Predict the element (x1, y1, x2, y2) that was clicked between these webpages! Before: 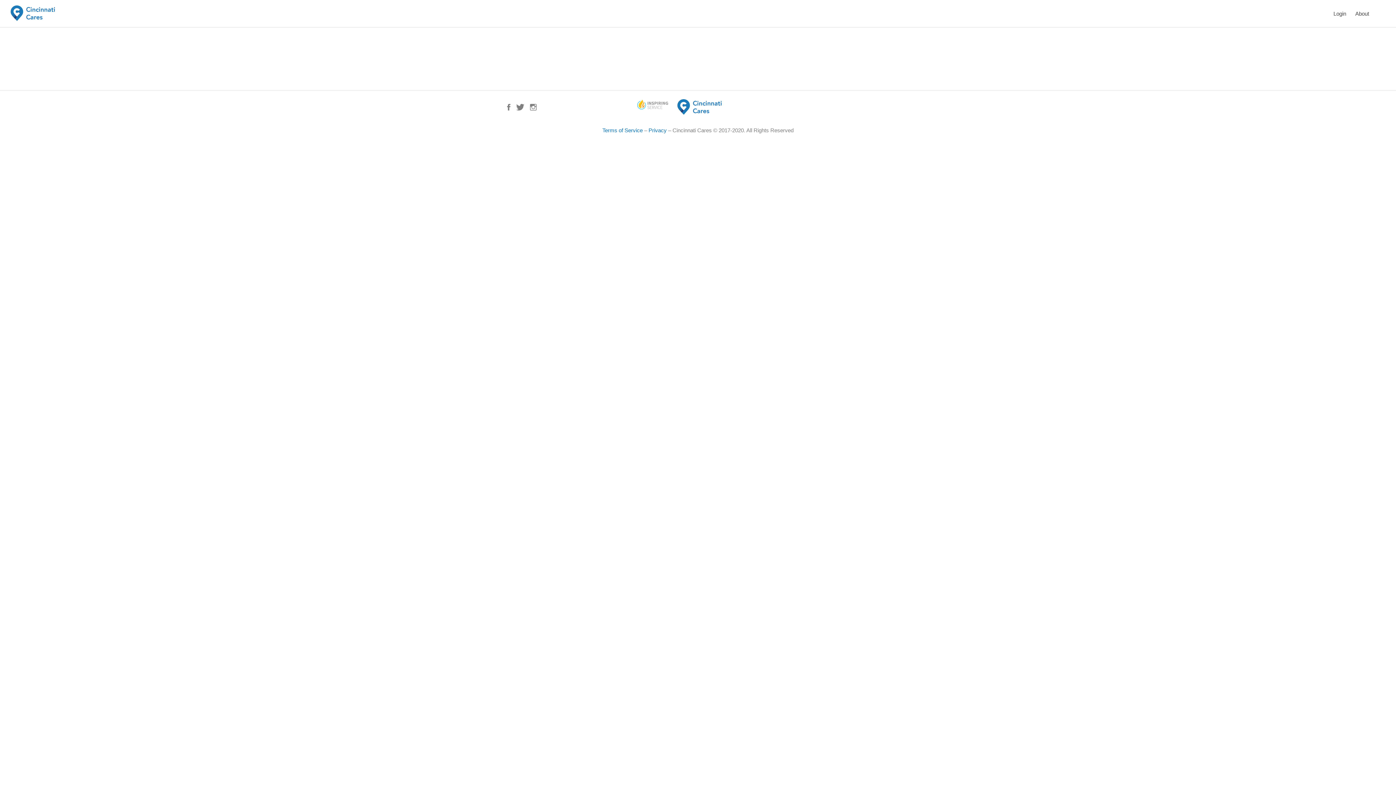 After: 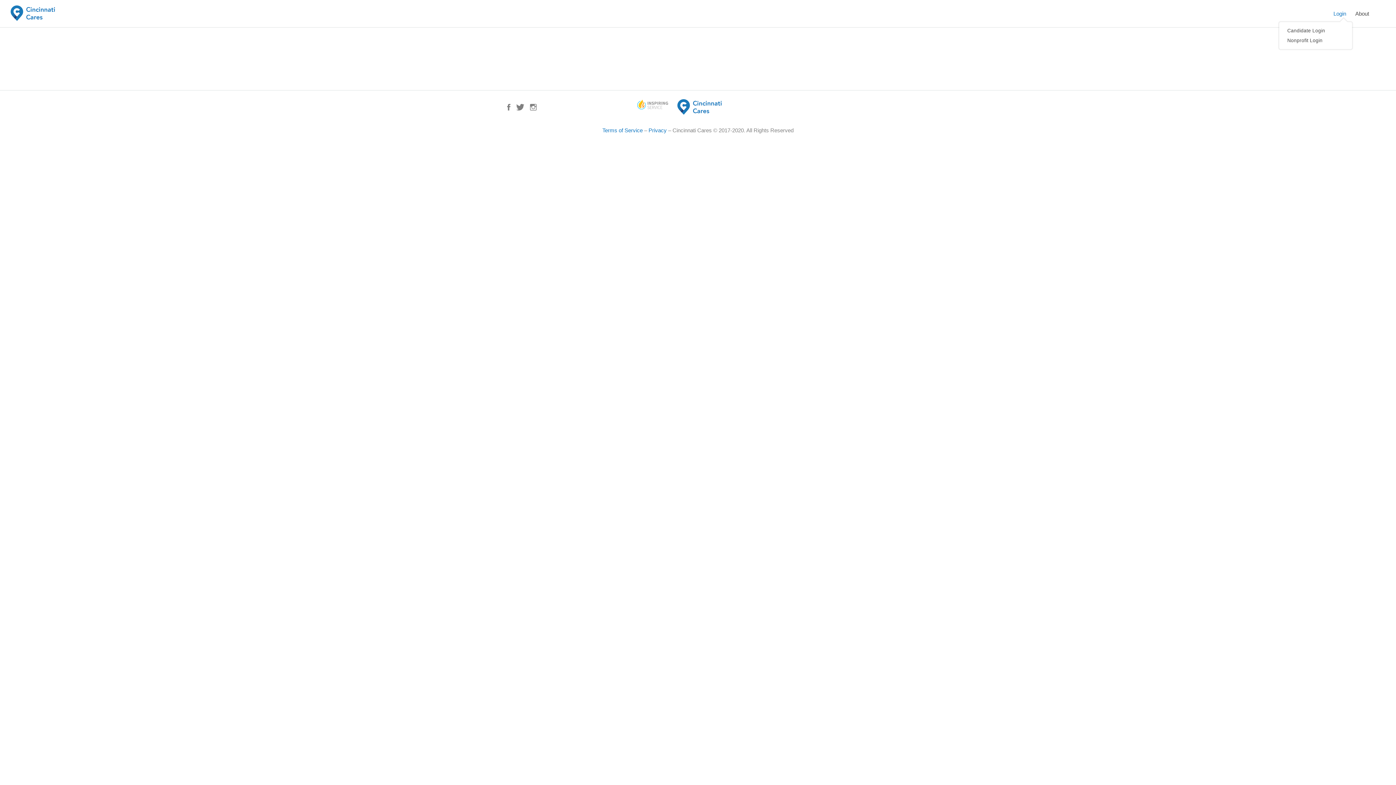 Action: bbox: (1333, 4, 1346, 23) label: Login